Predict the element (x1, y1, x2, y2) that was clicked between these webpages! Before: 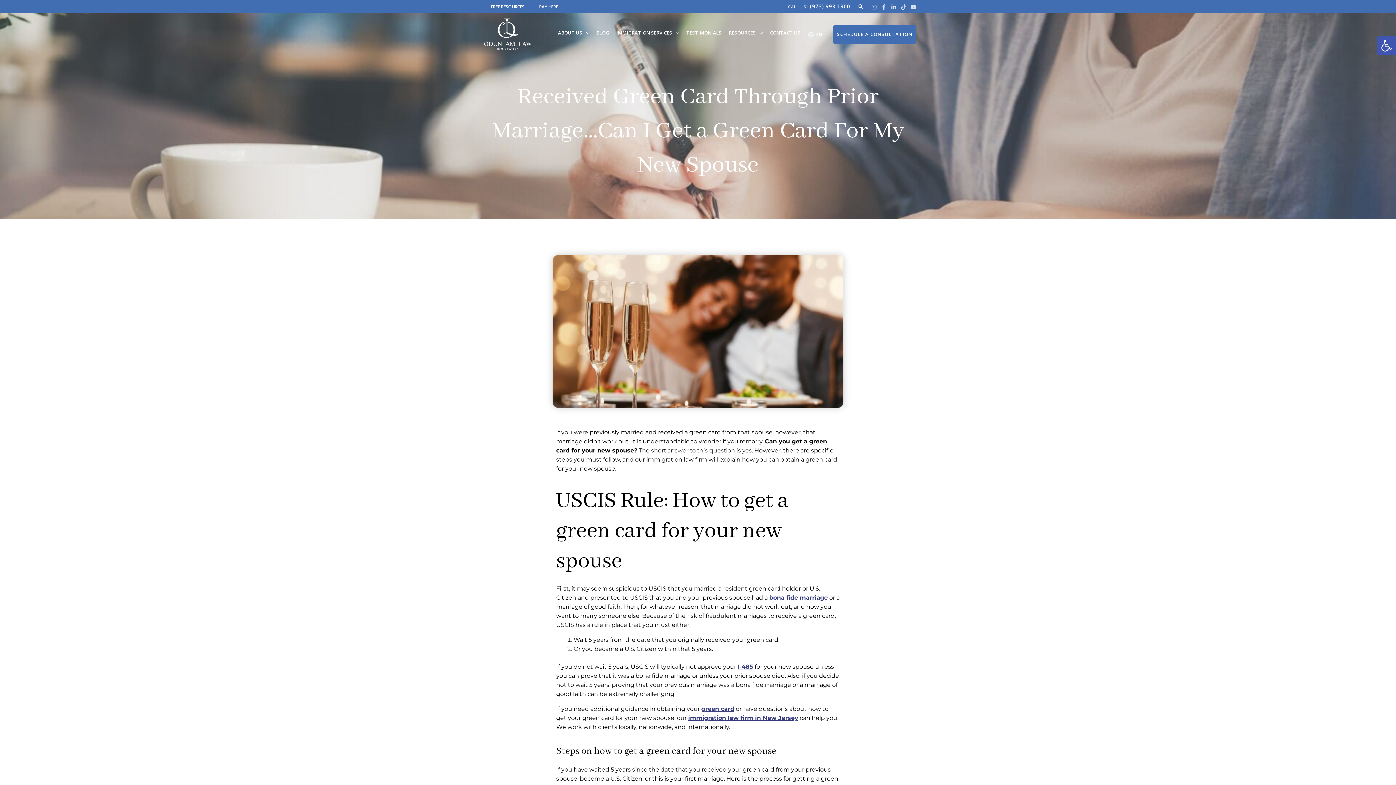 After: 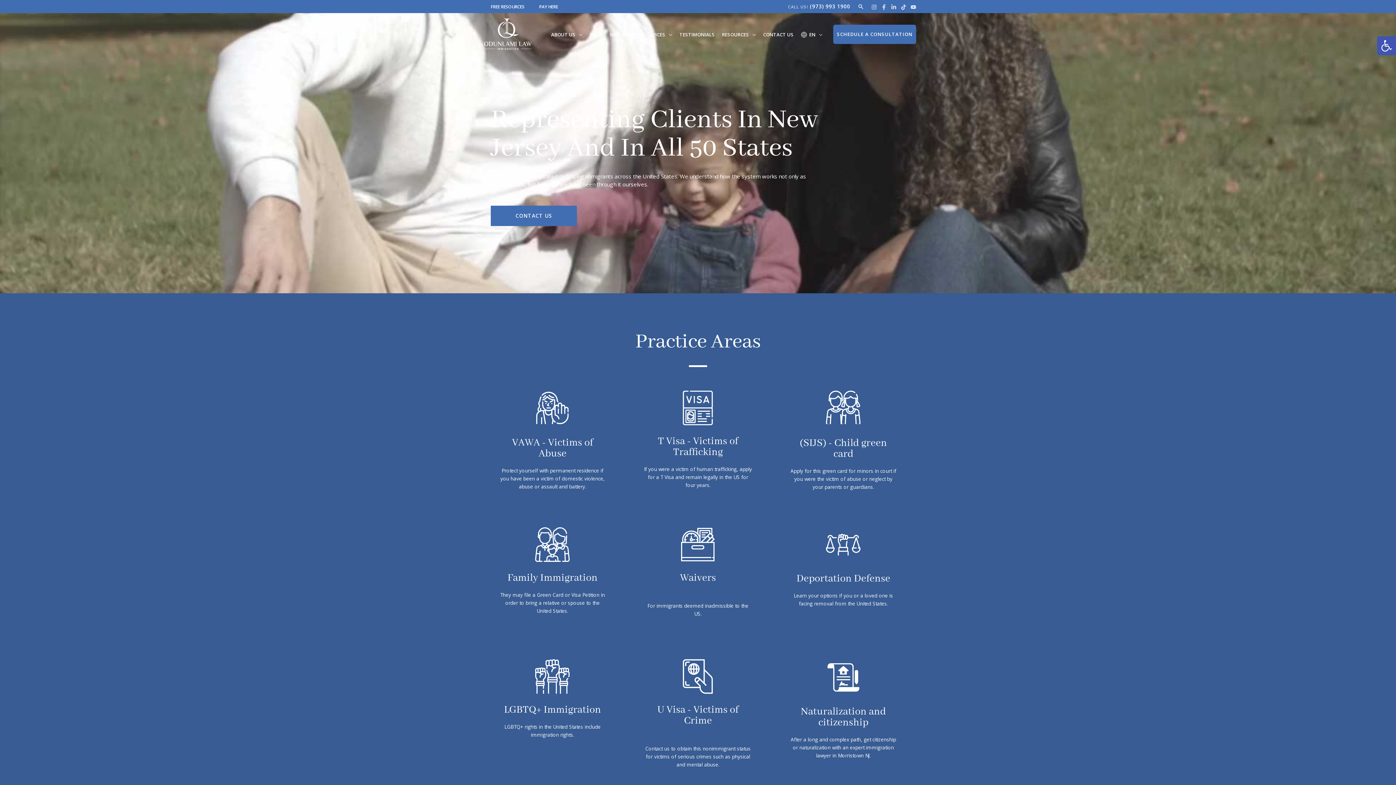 Action: bbox: (480, 29, 536, 37) label: Odunlami Law Firm